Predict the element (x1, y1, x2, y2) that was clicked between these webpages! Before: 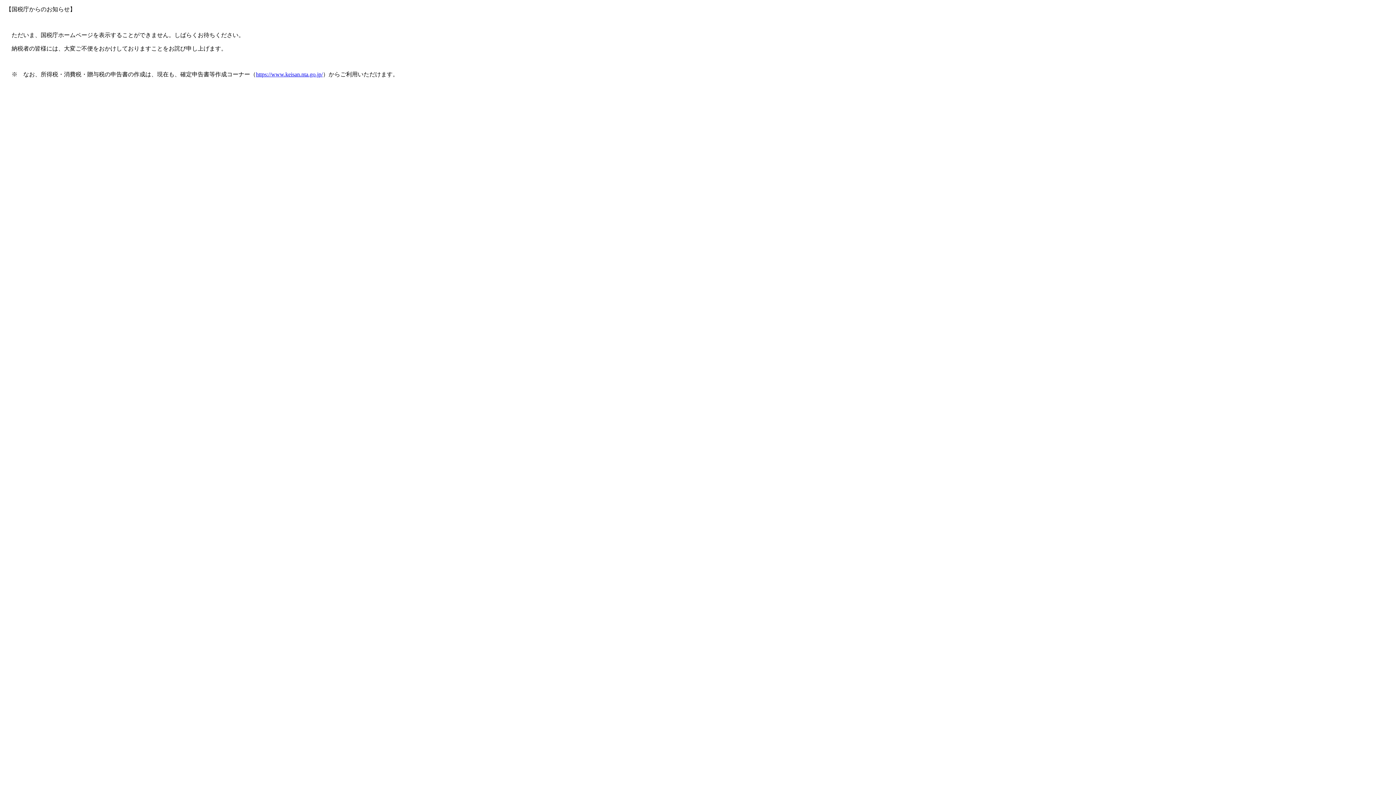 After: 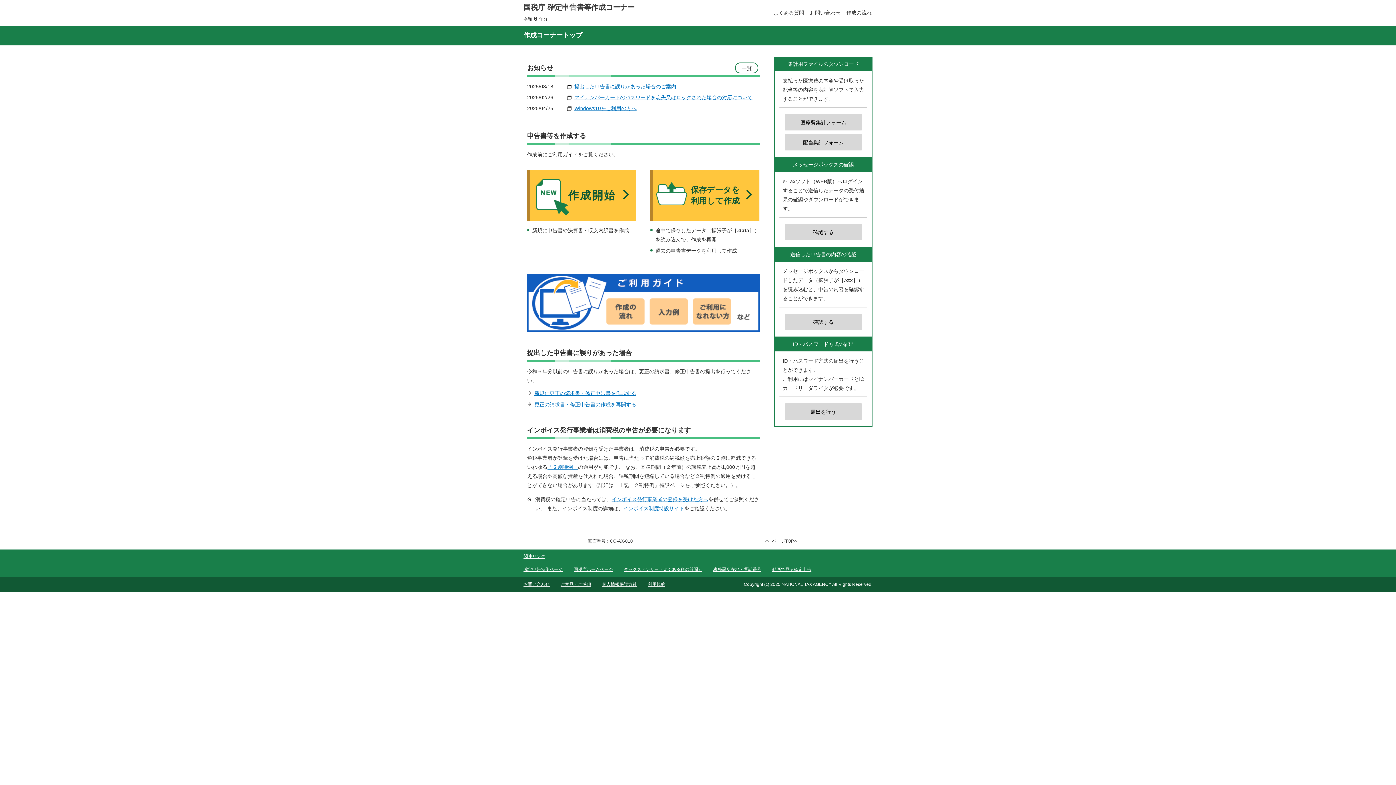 Action: bbox: (256, 71, 322, 77) label: https://www.keisan.nta.go.jp/